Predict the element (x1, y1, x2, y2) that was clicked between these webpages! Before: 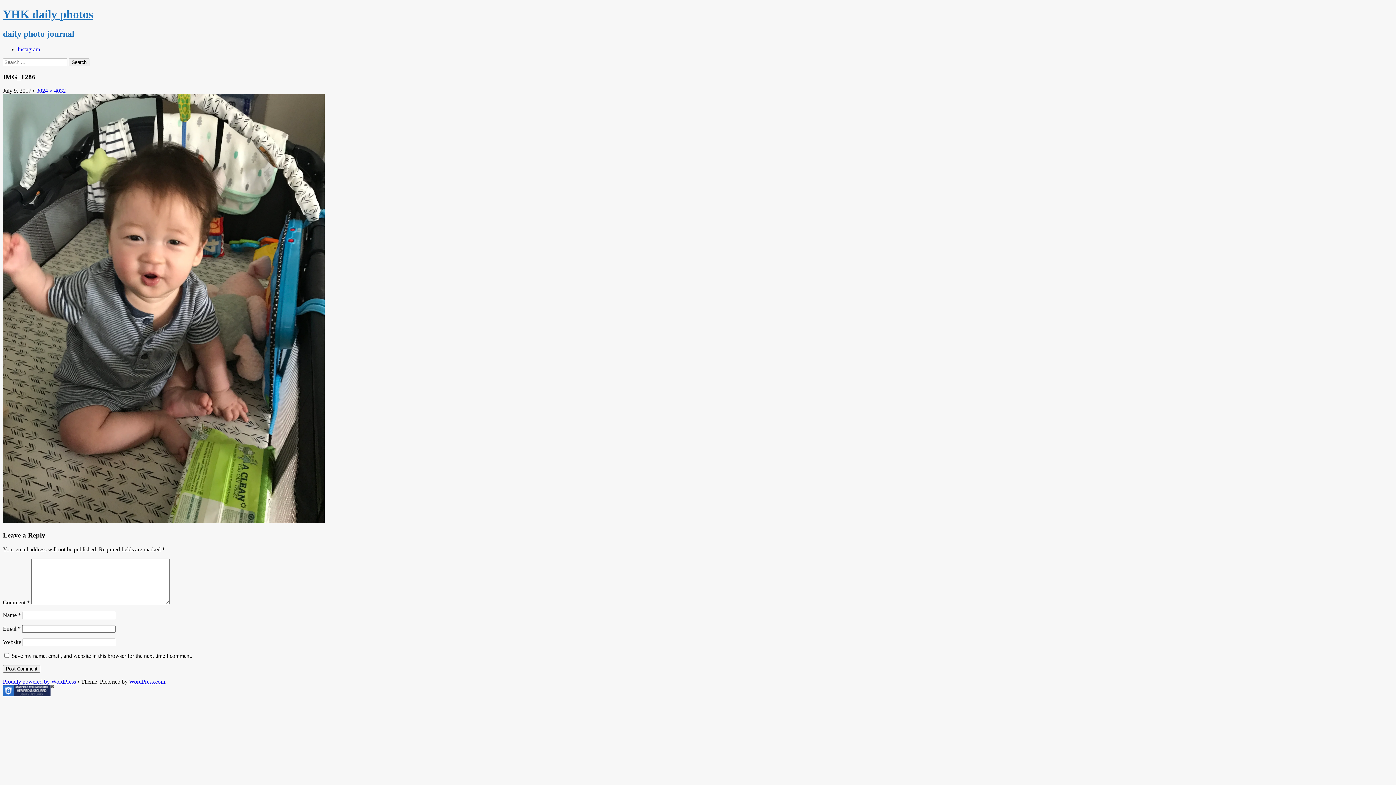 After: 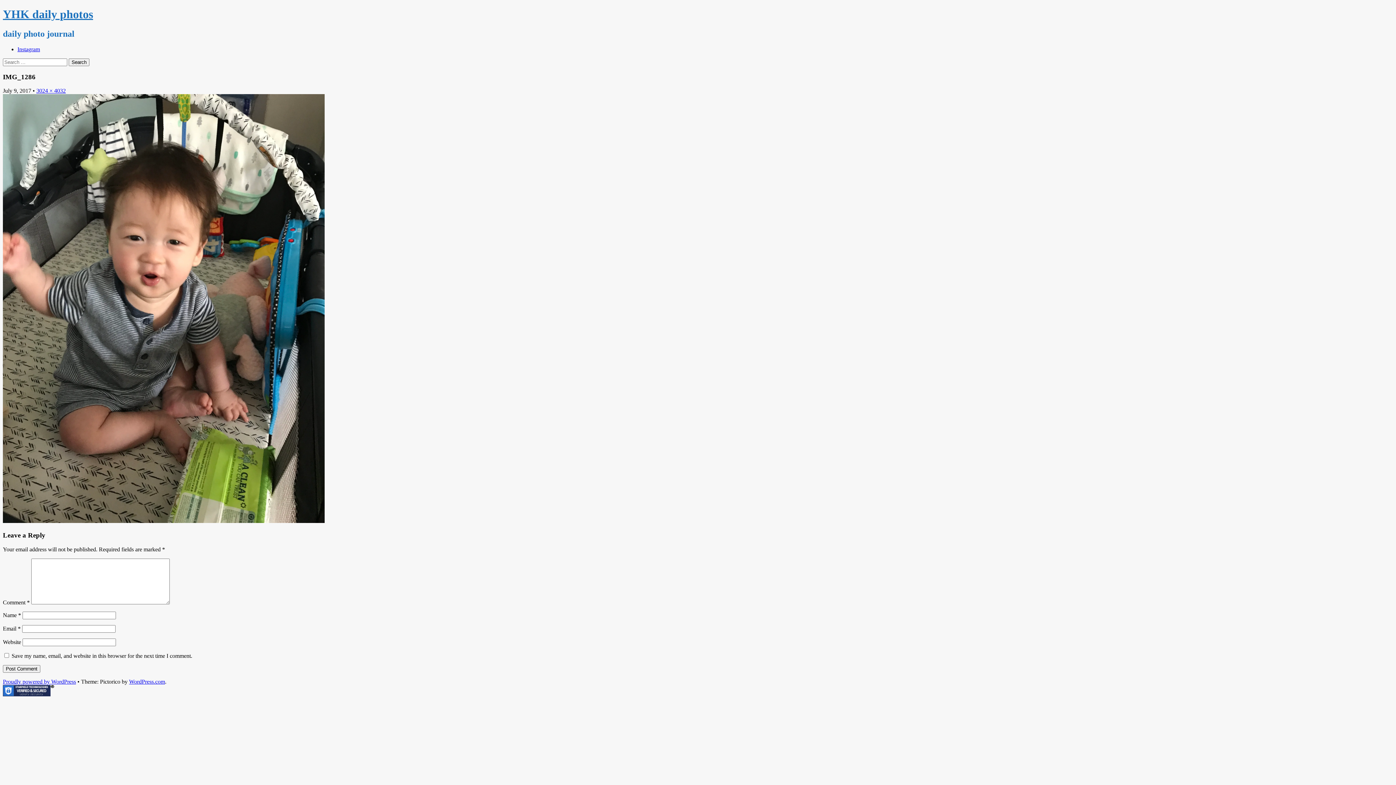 Action: label: Instagram bbox: (17, 46, 40, 52)